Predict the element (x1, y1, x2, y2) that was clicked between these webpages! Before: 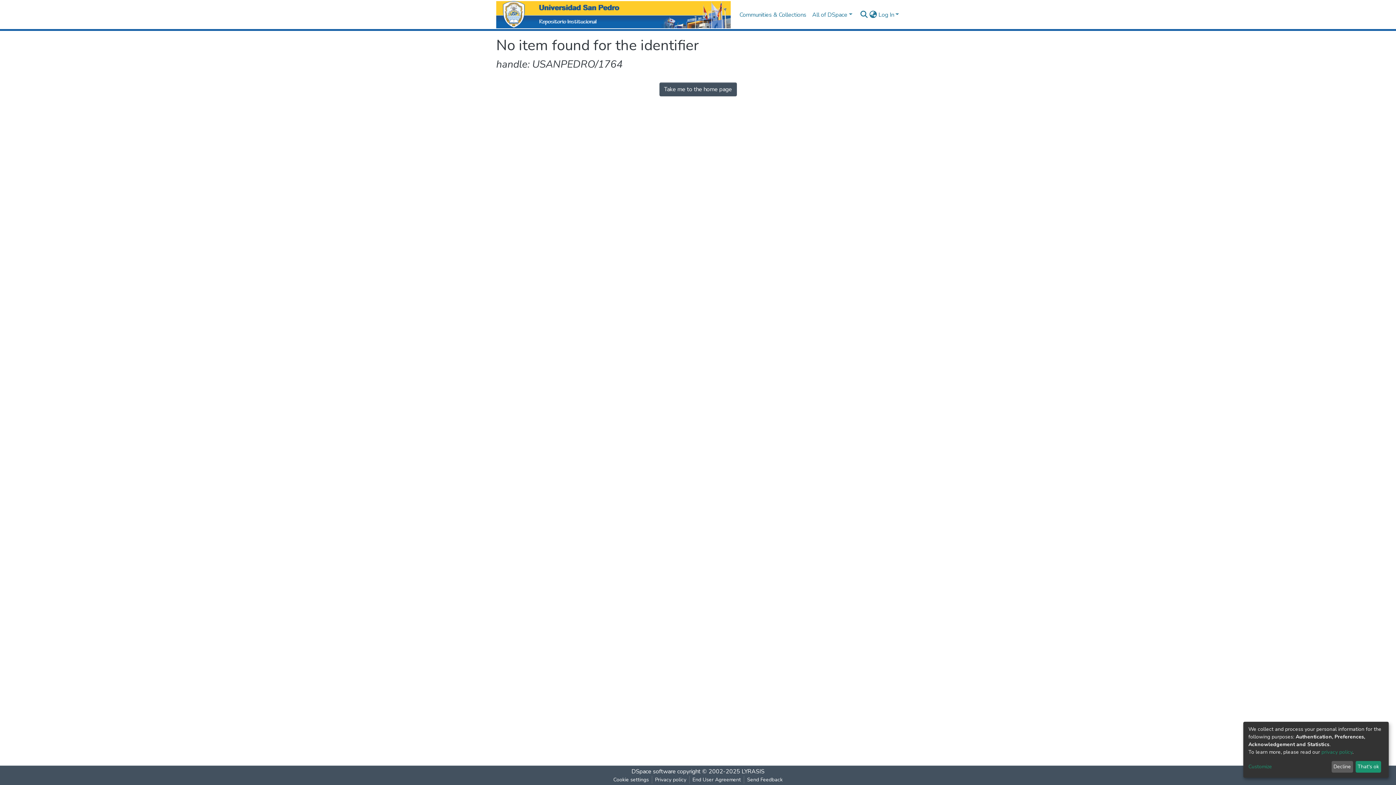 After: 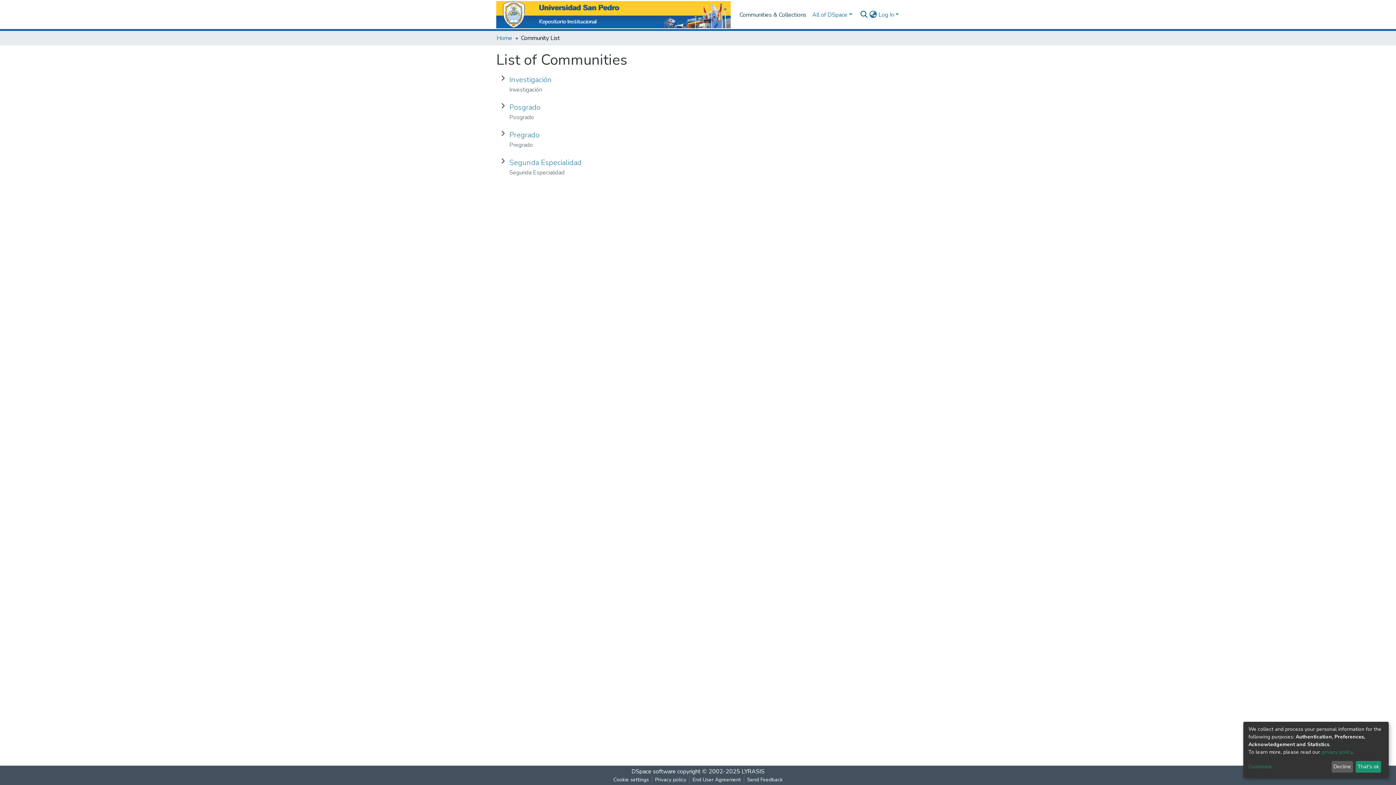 Action: label: Communities & Collections bbox: (736, 7, 809, 22)